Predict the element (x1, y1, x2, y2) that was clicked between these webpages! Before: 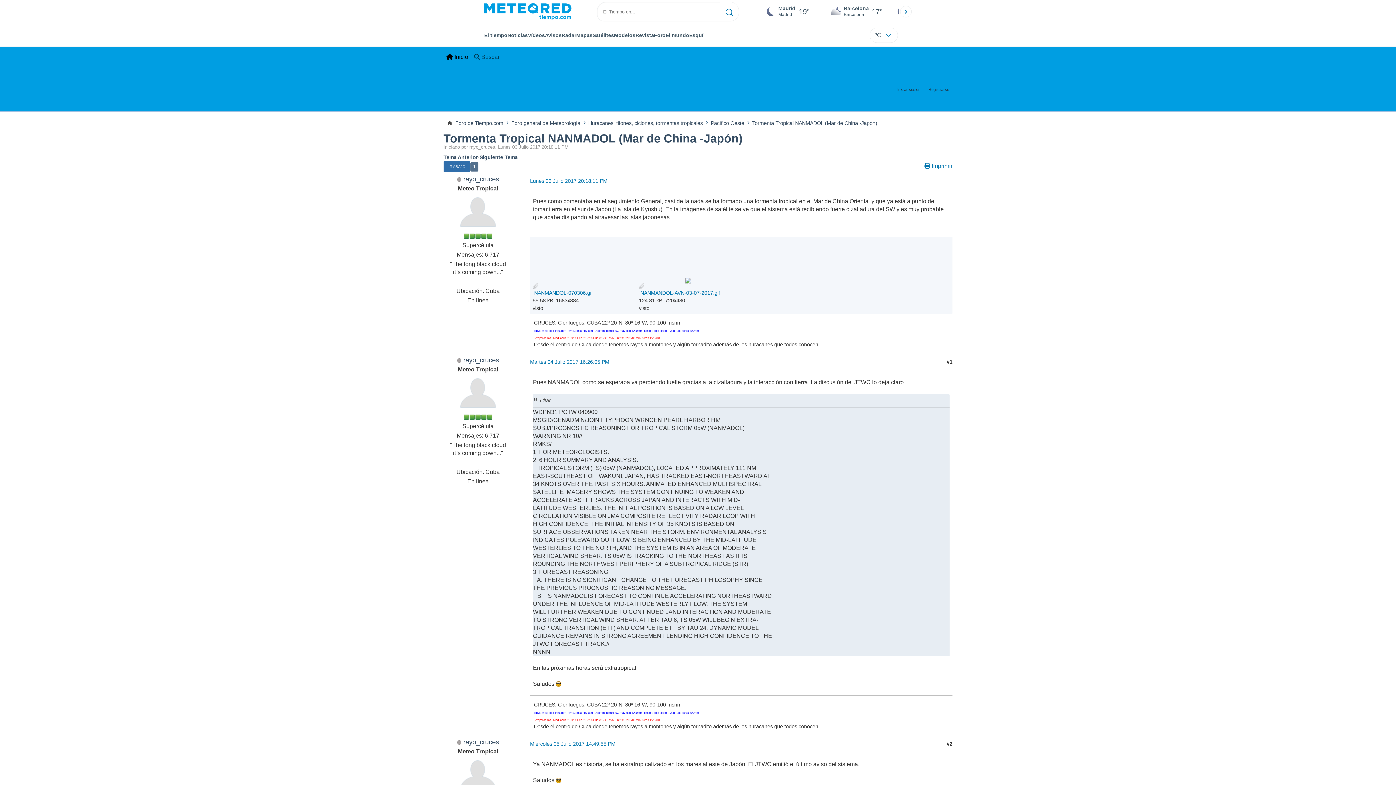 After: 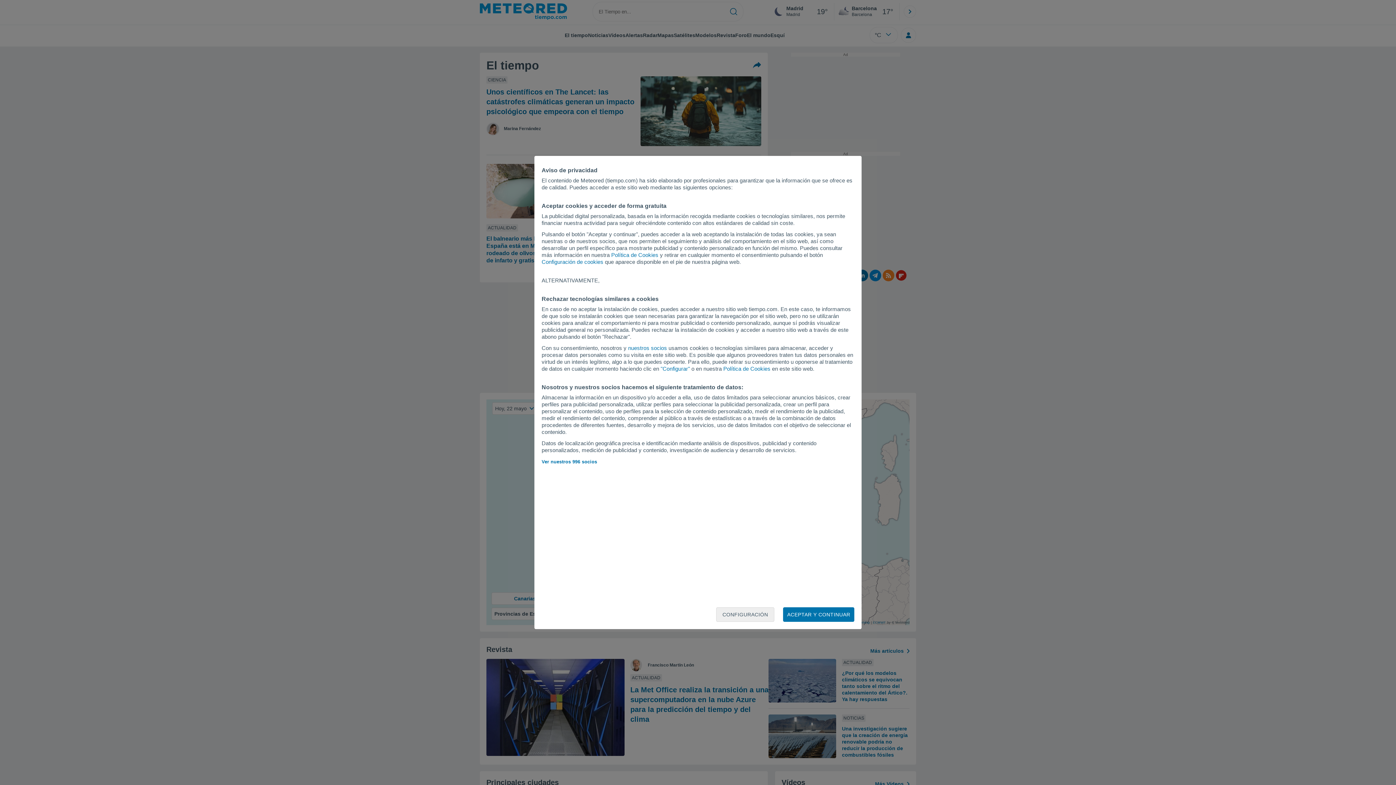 Action: bbox: (484, 3, 571, 20)